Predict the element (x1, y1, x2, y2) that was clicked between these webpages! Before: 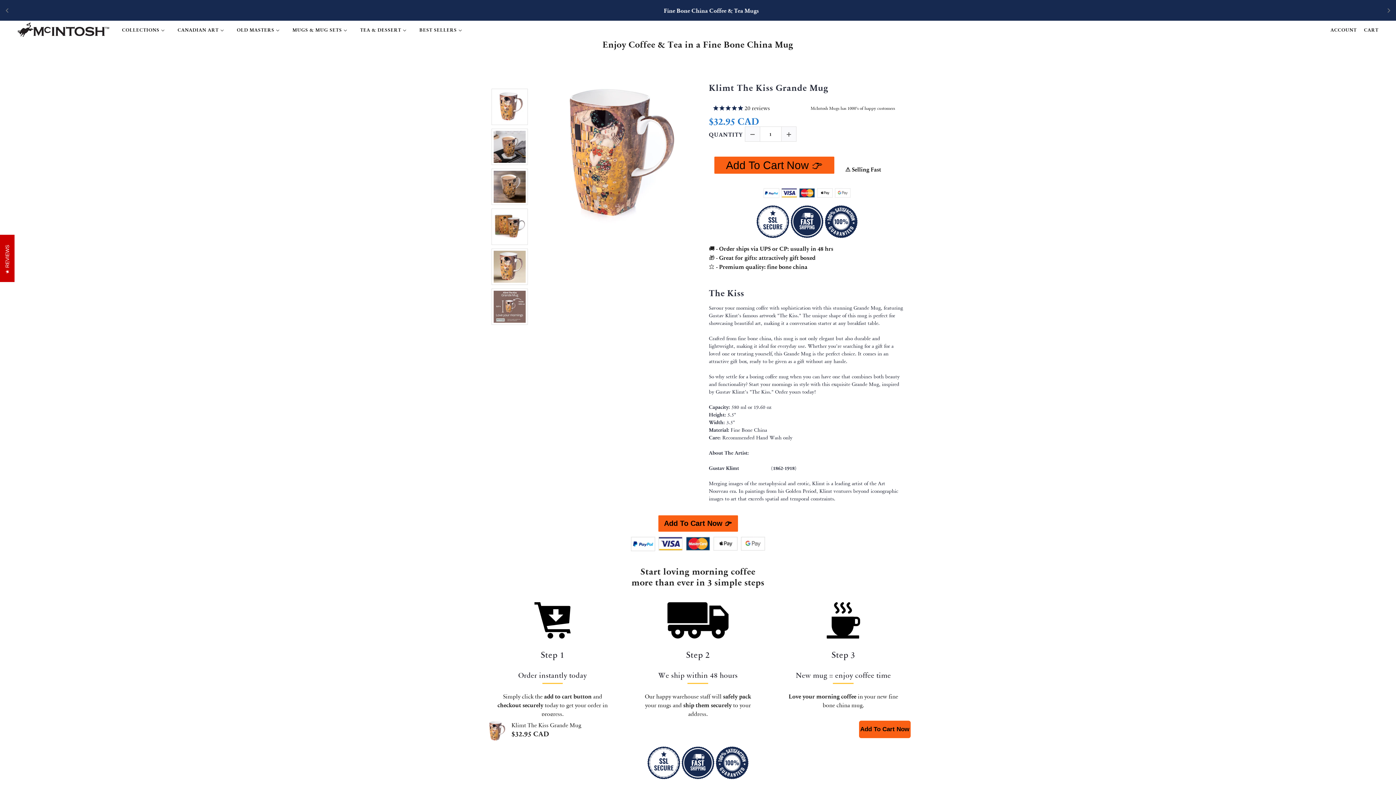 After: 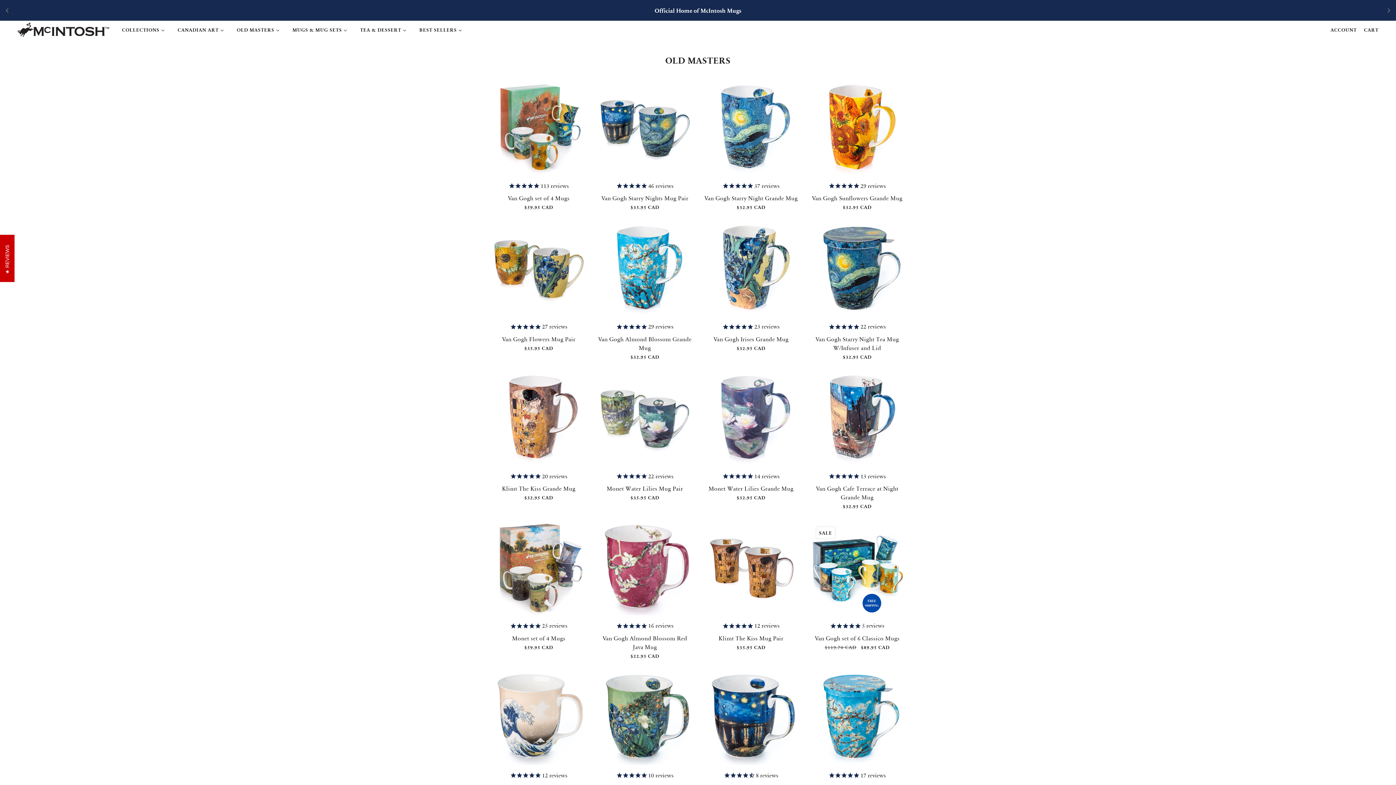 Action: bbox: (231, 20, 285, 38) label: OLD MASTERS 